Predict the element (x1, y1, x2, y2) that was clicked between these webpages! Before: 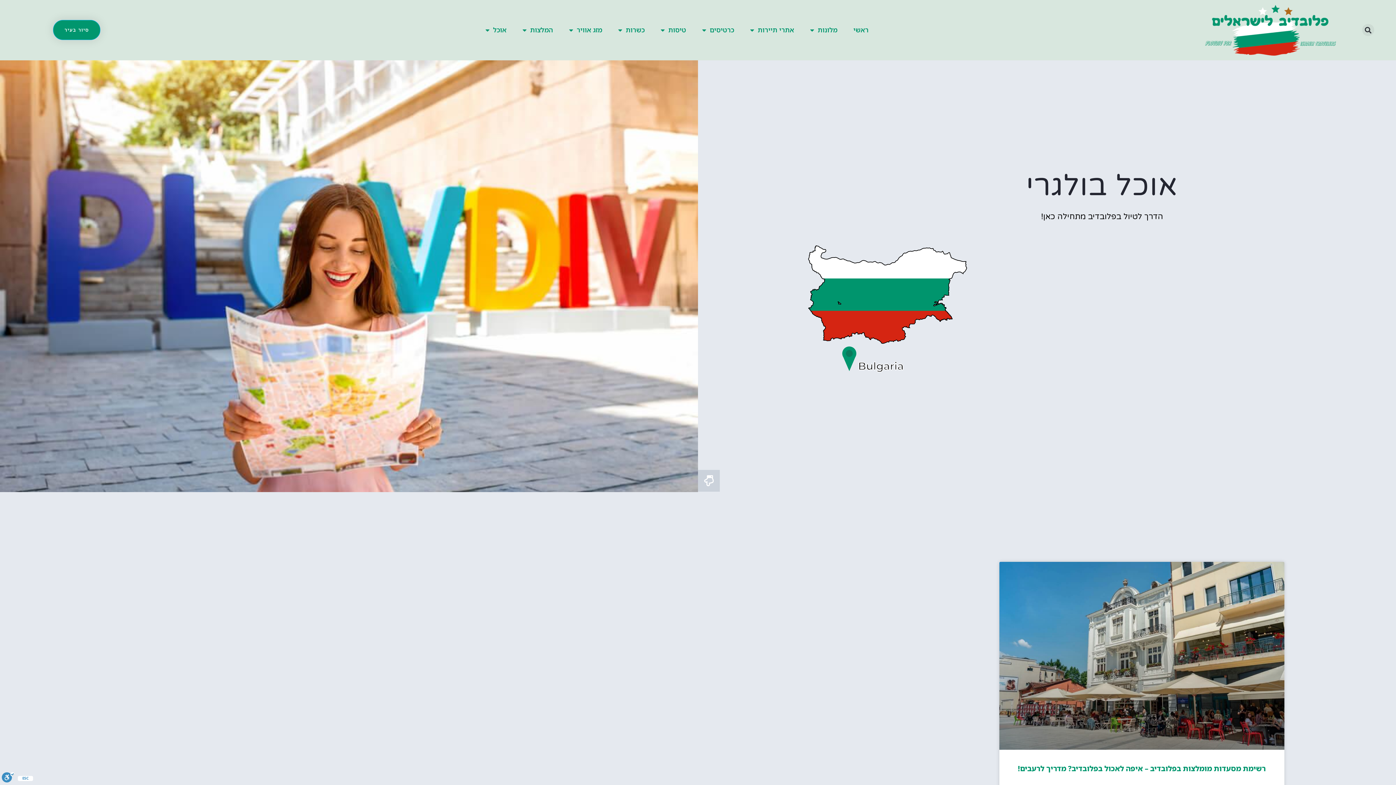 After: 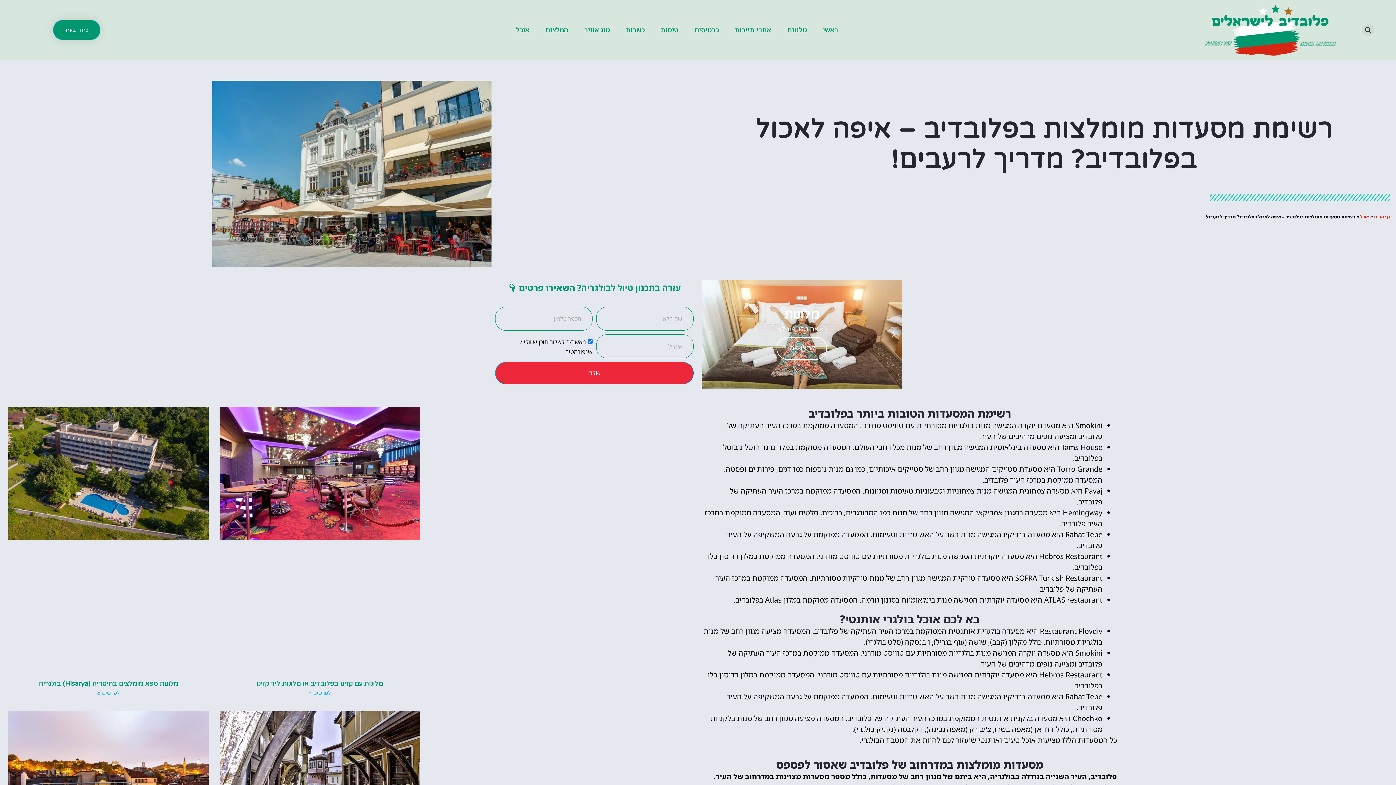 Action: bbox: (1018, 763, 1266, 773) label: רשימת מסעדות מומלצות בפלובדיב – איפה לאכול בפלובדיב? מדריך לרעבים!